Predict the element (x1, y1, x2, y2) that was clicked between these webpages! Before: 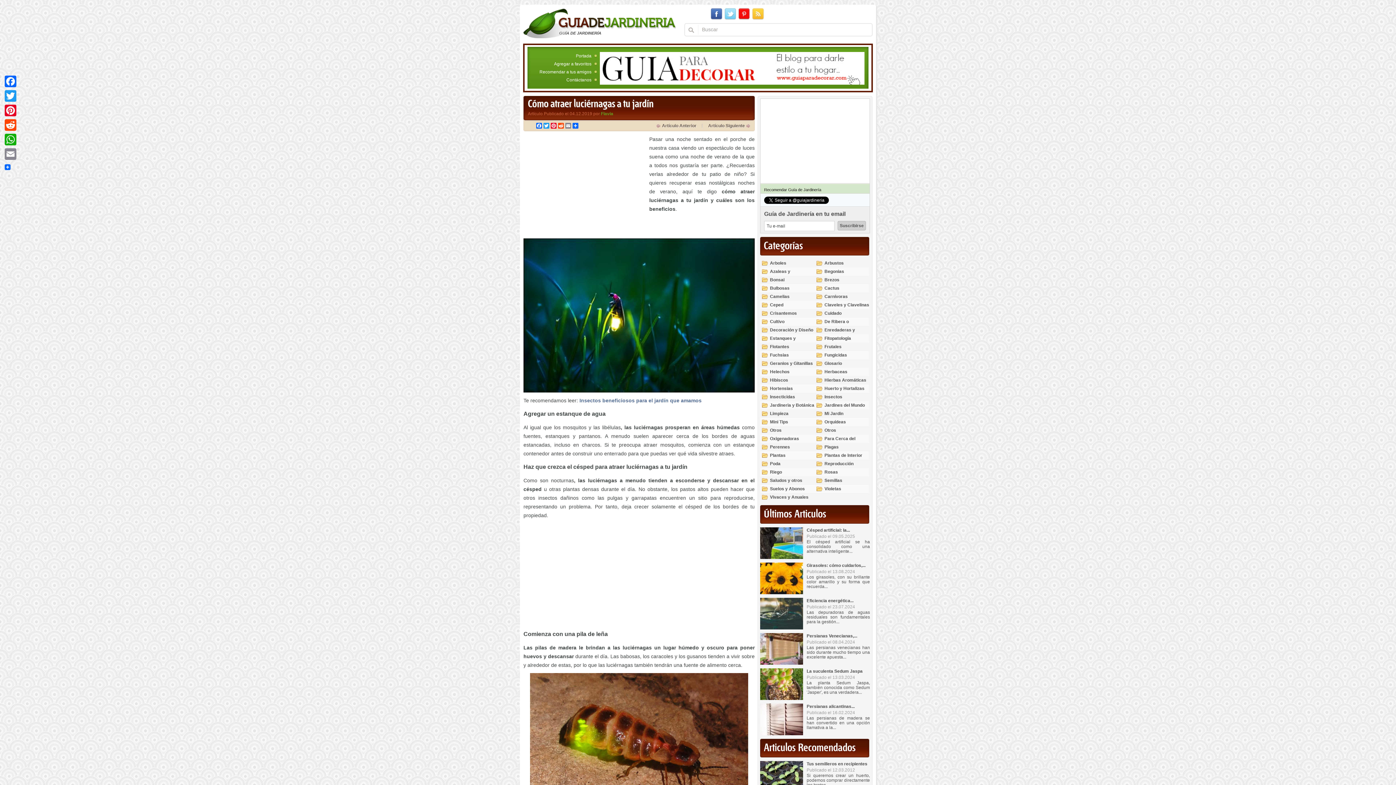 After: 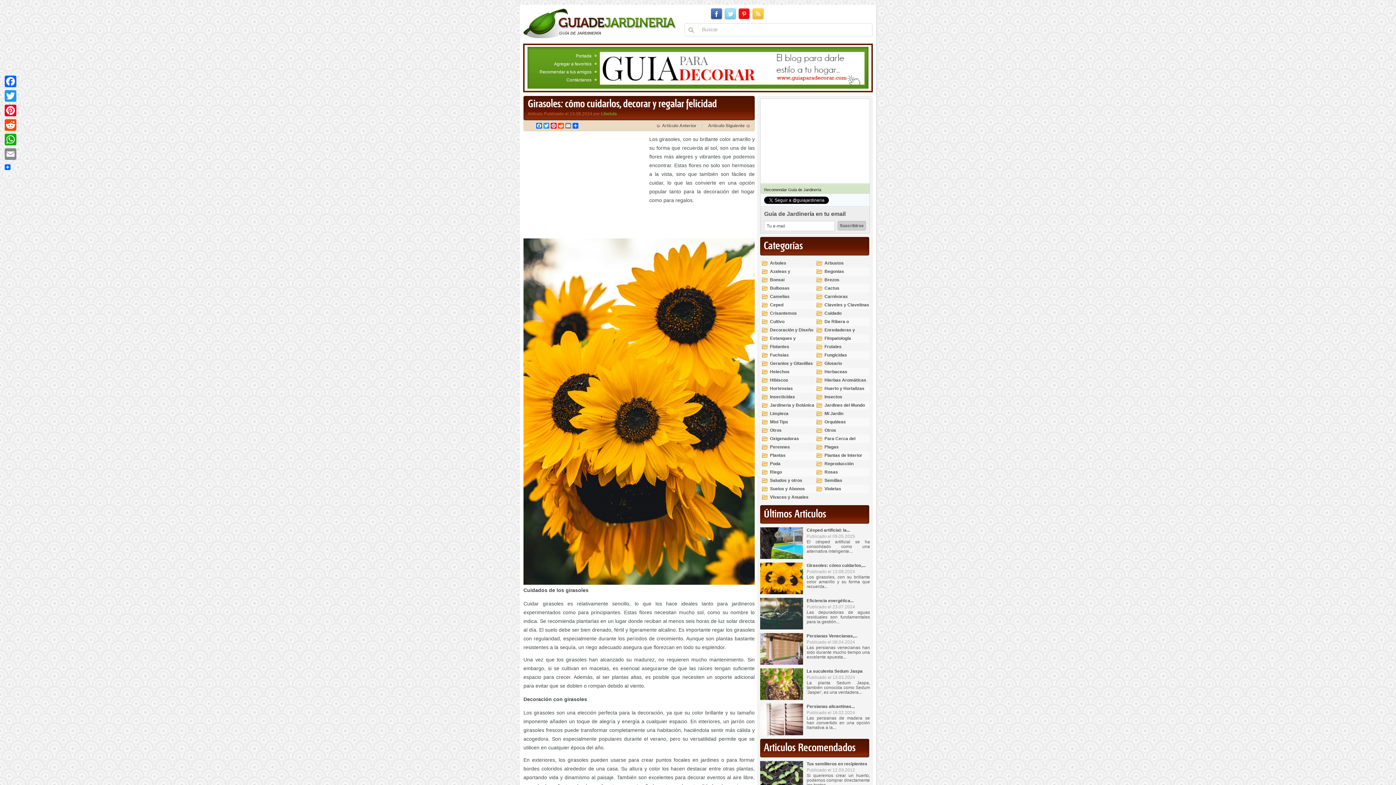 Action: label: Girasoles: cómo cuidarlos,... bbox: (806, 563, 865, 568)